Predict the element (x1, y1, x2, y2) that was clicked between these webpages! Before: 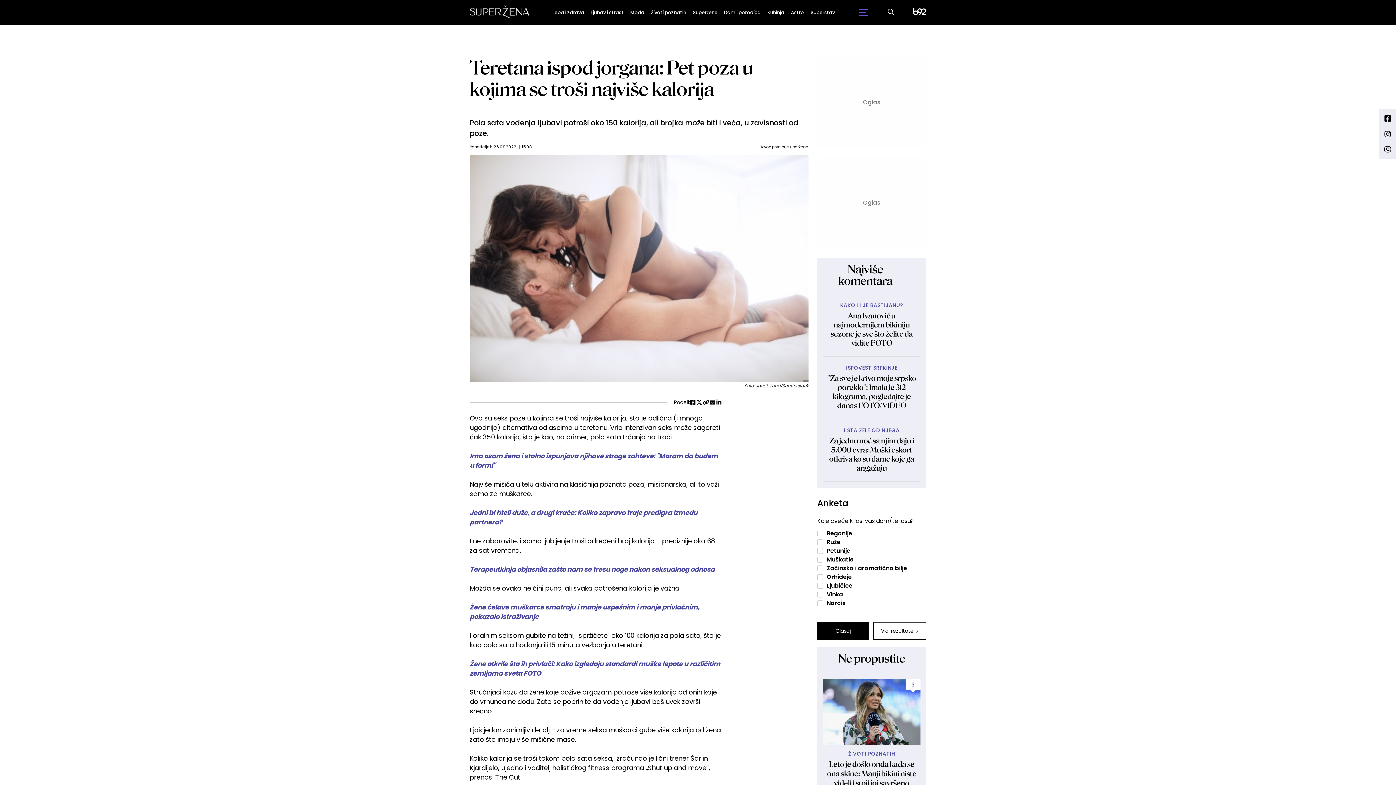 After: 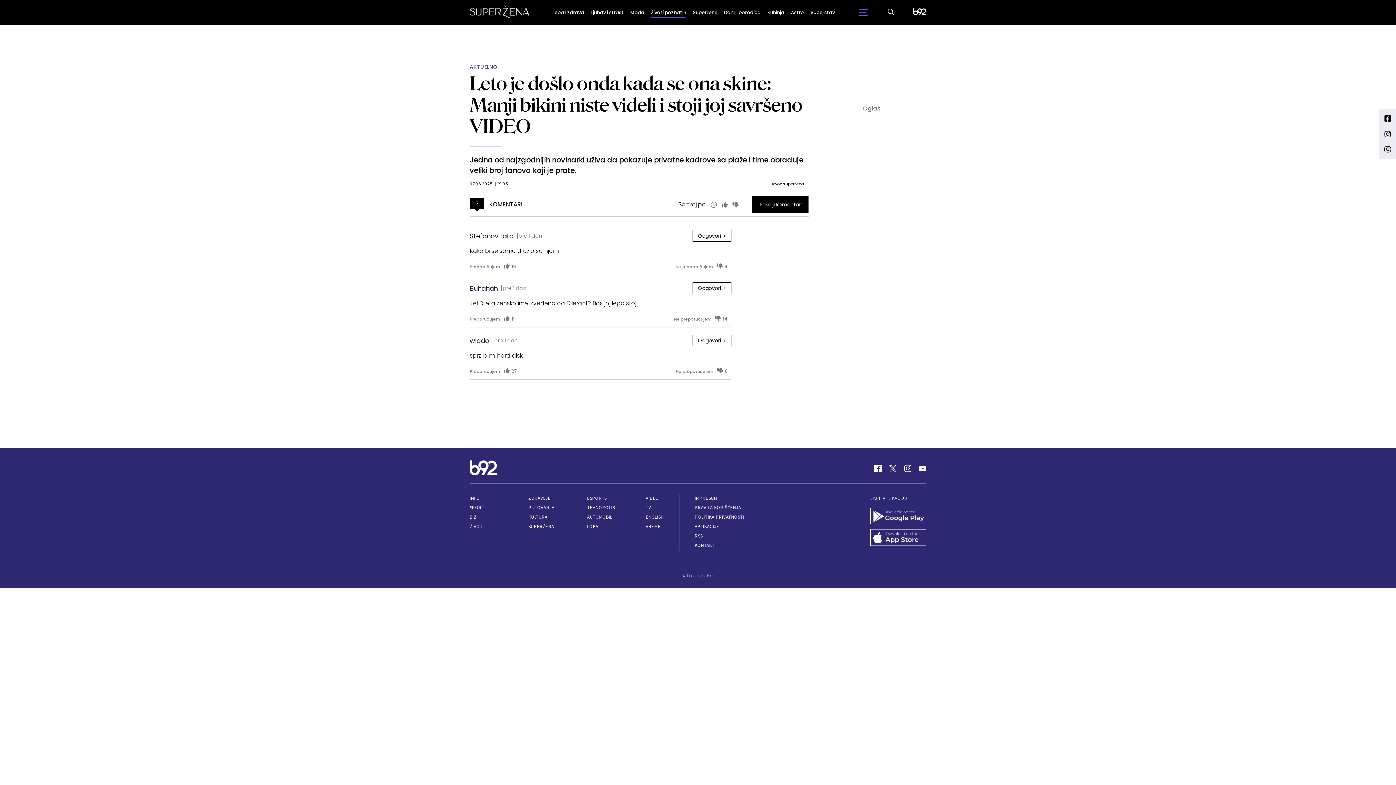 Action: bbox: (906, 679, 920, 692) label: 3